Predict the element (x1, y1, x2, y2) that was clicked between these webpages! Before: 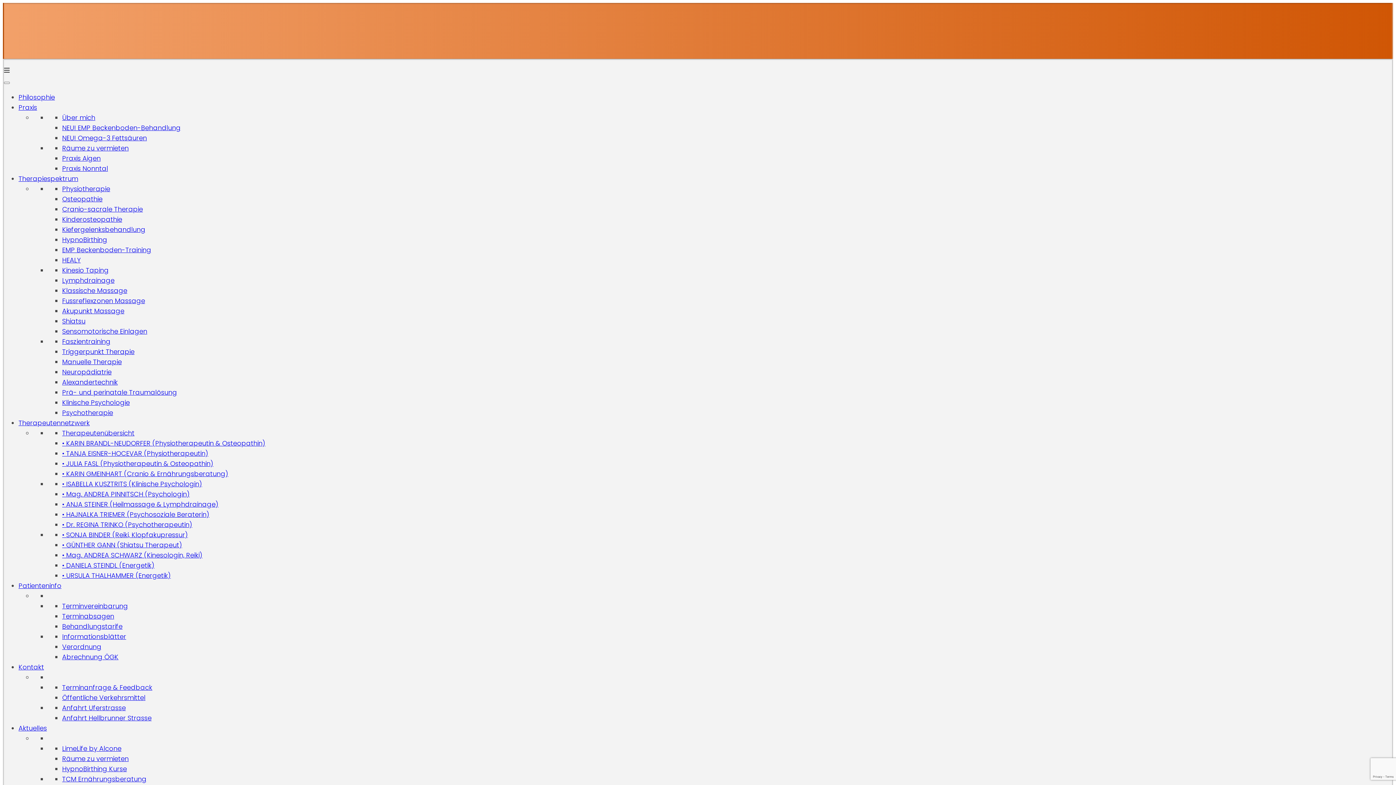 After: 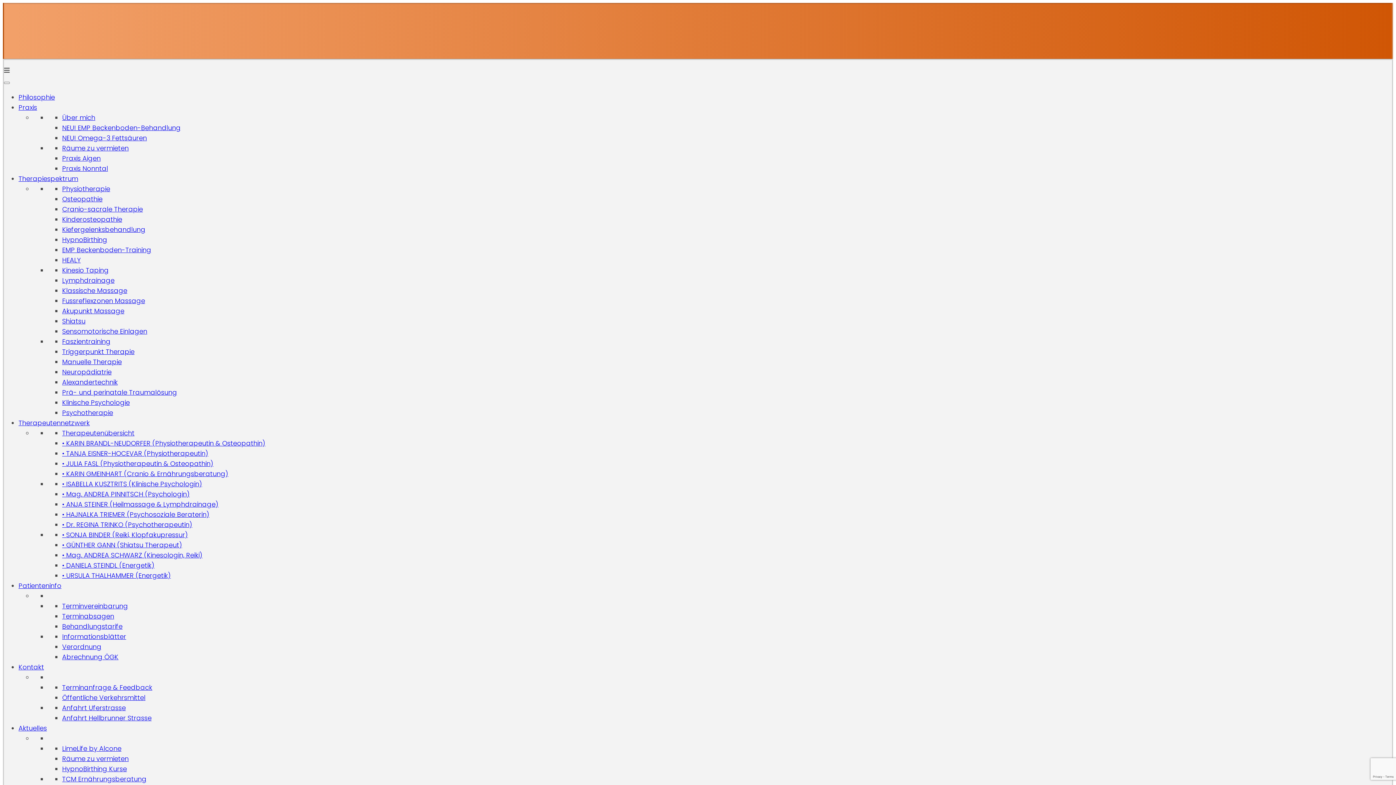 Action: bbox: (62, 235, 107, 244) label: HypnoBirthing